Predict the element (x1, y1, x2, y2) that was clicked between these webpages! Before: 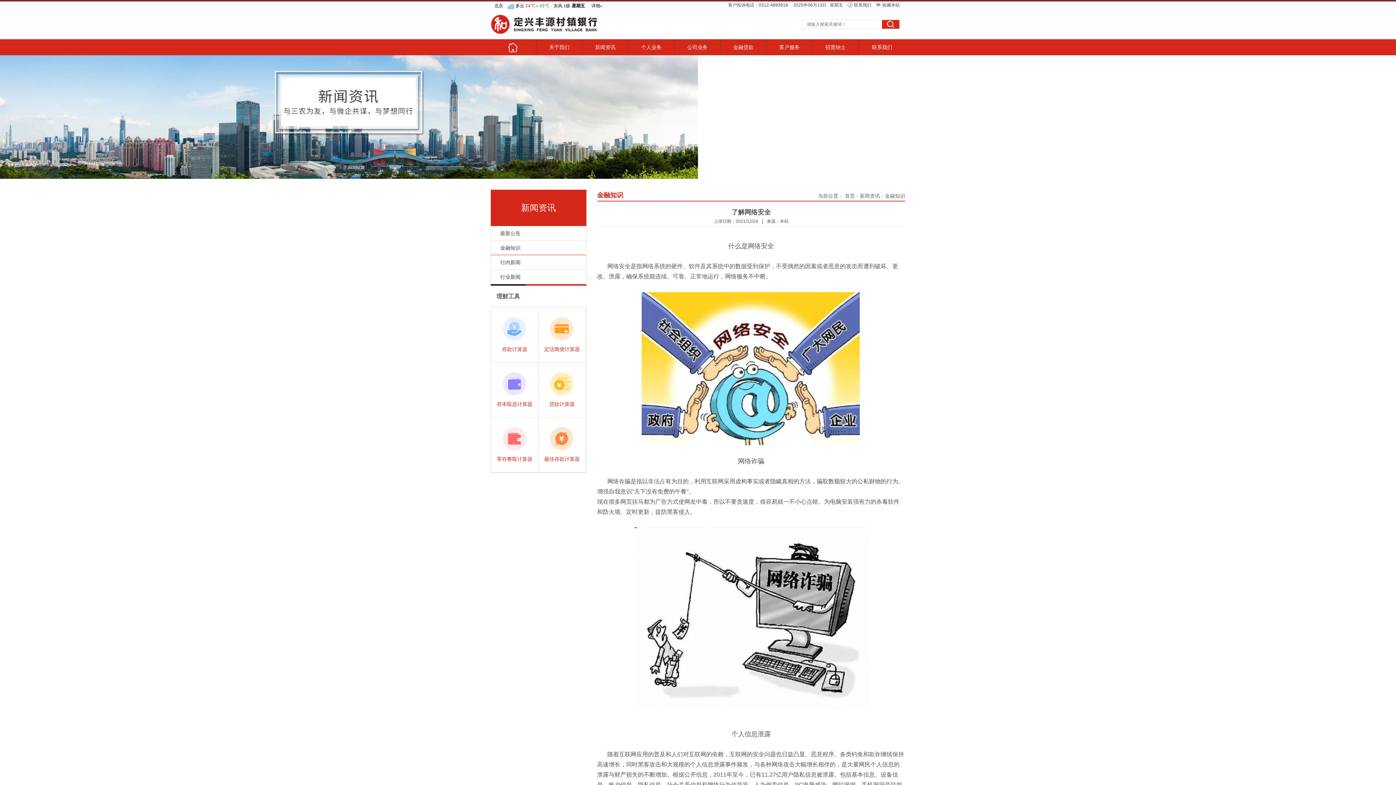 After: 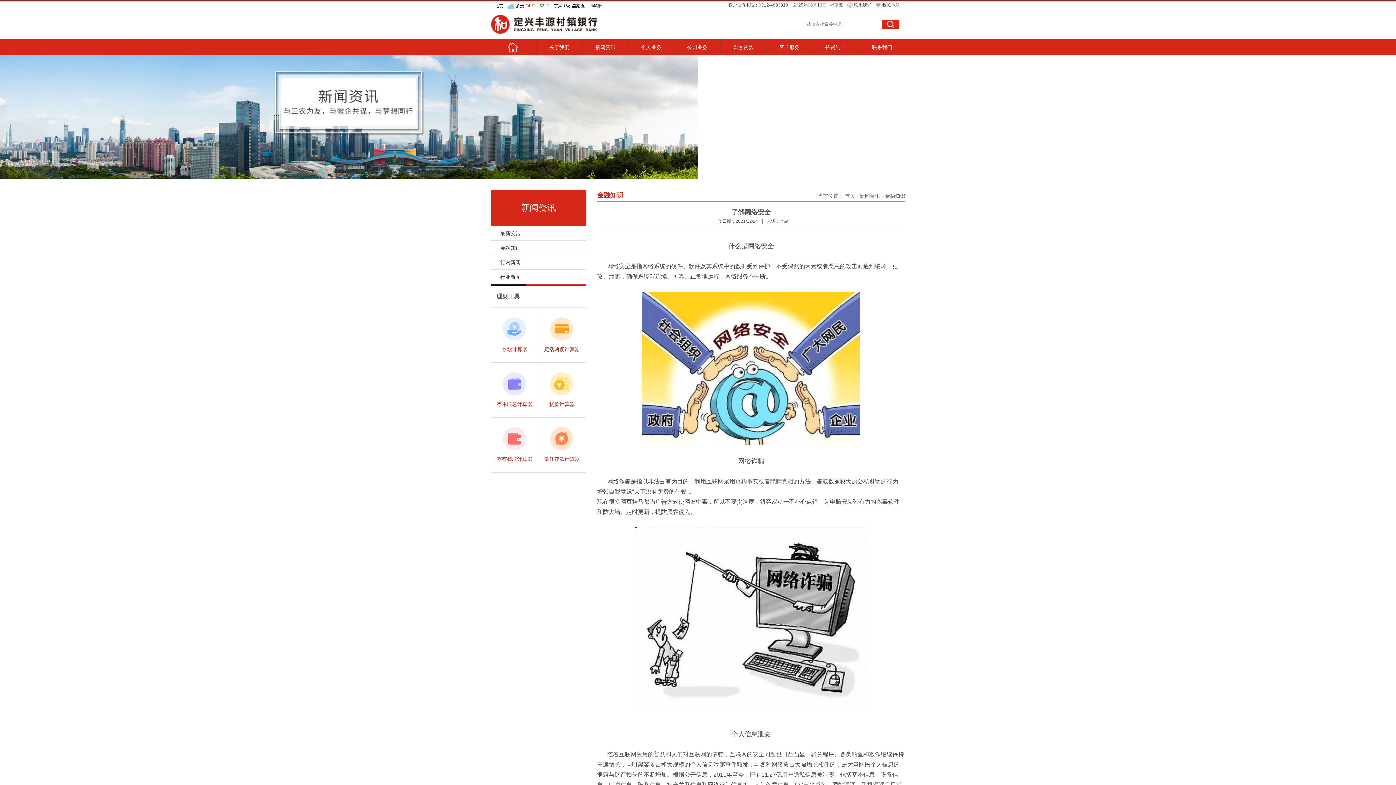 Action: bbox: (767, 218, 788, 224) label: 来源：本站